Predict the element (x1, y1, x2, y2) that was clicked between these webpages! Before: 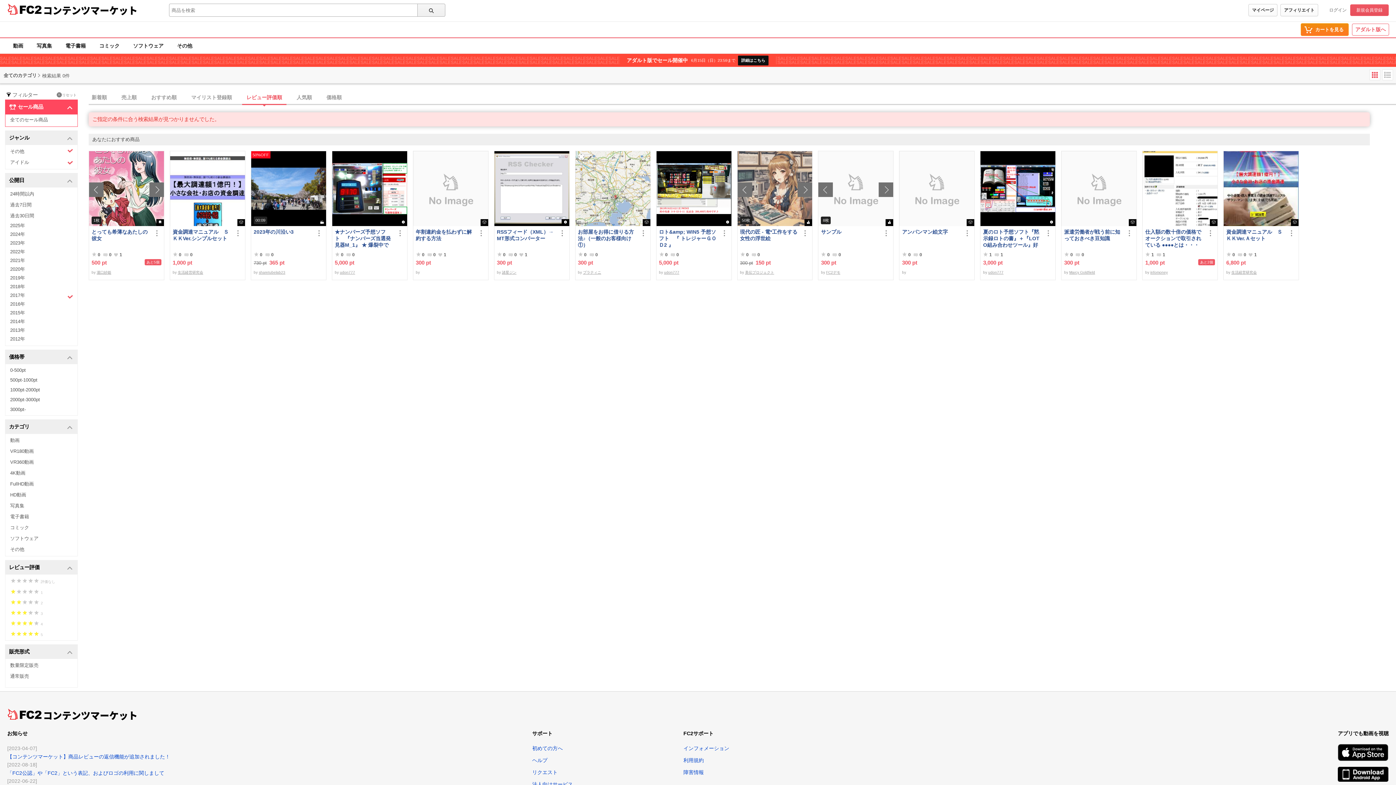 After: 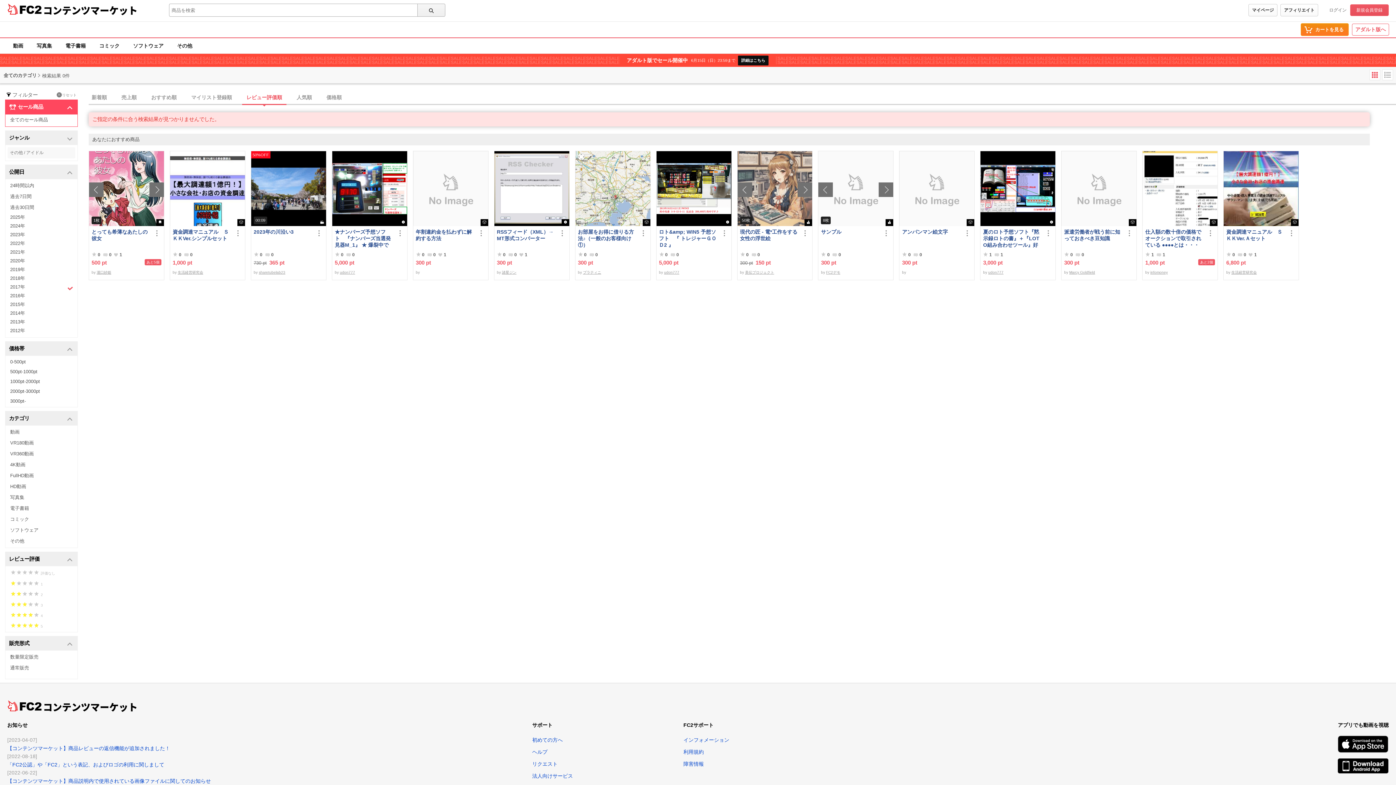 Action: bbox: (5, 130, 77, 145) label: ジャンル